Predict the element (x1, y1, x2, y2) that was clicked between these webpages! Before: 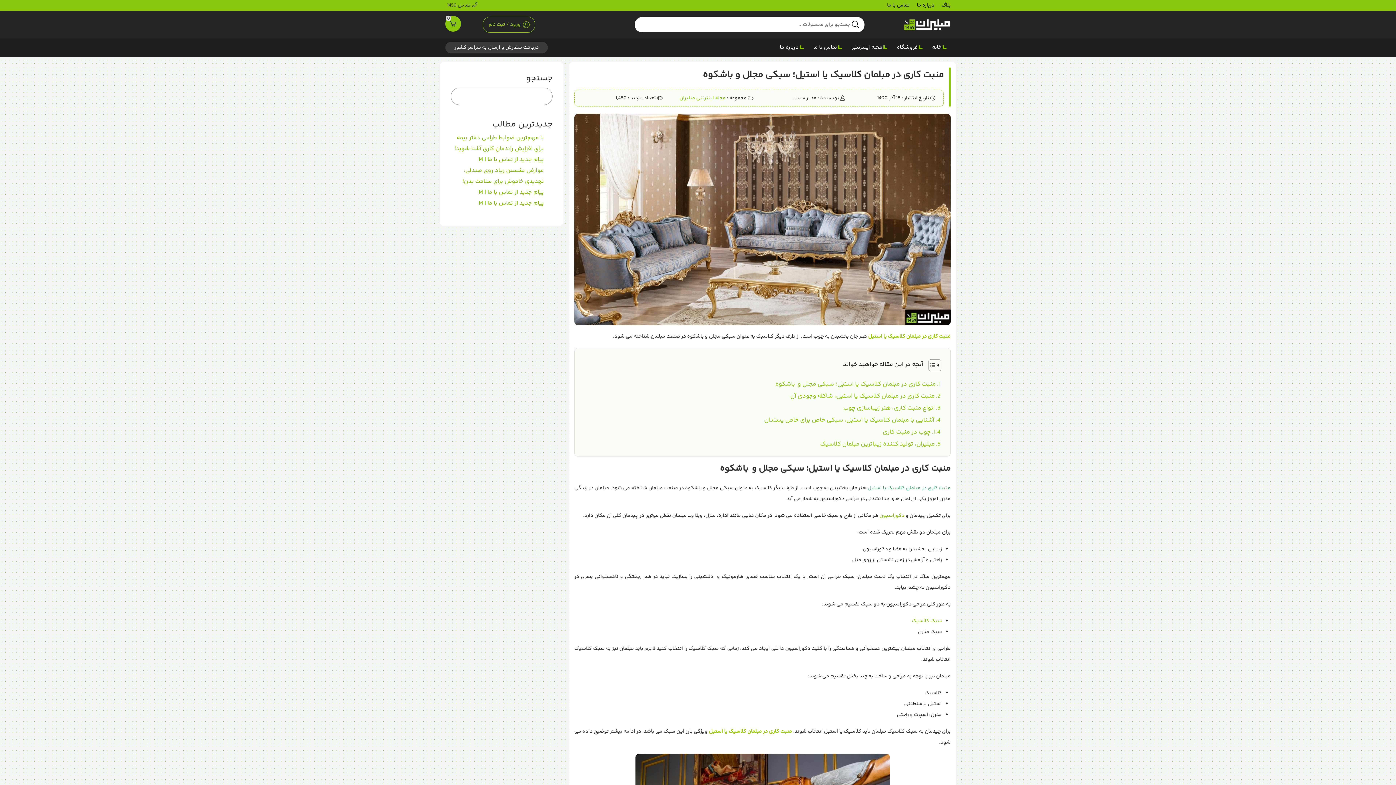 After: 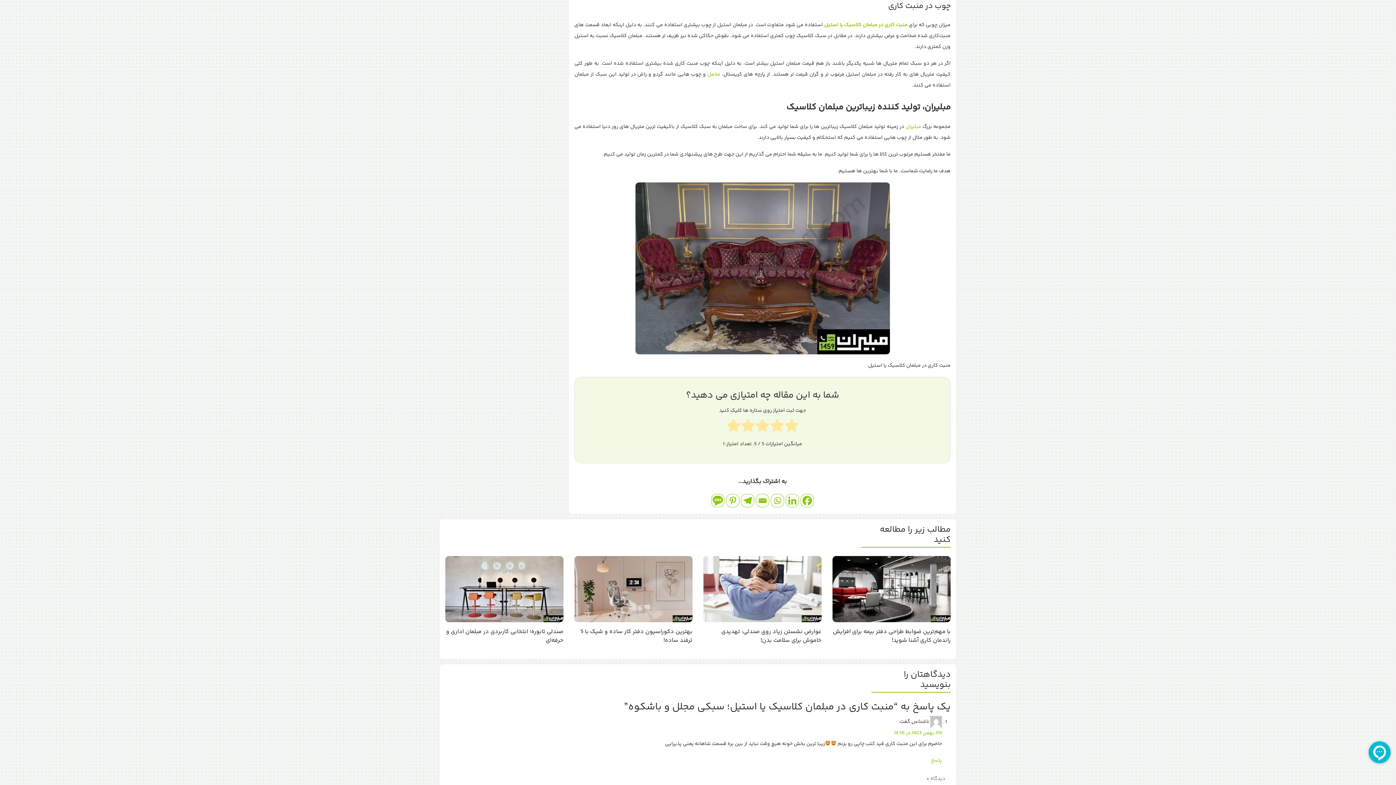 Action: bbox: (882, 425, 943, 437) label: چوب در منبت کاری